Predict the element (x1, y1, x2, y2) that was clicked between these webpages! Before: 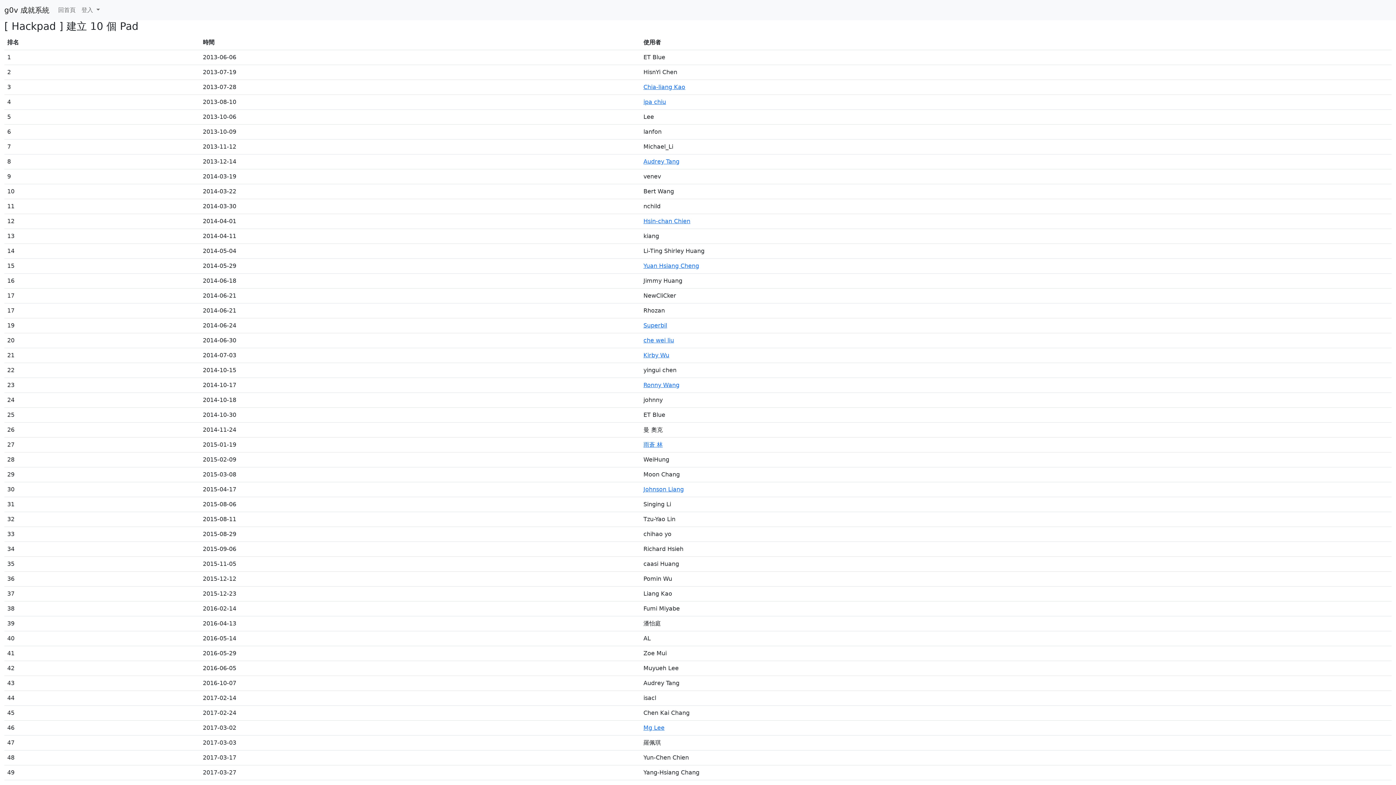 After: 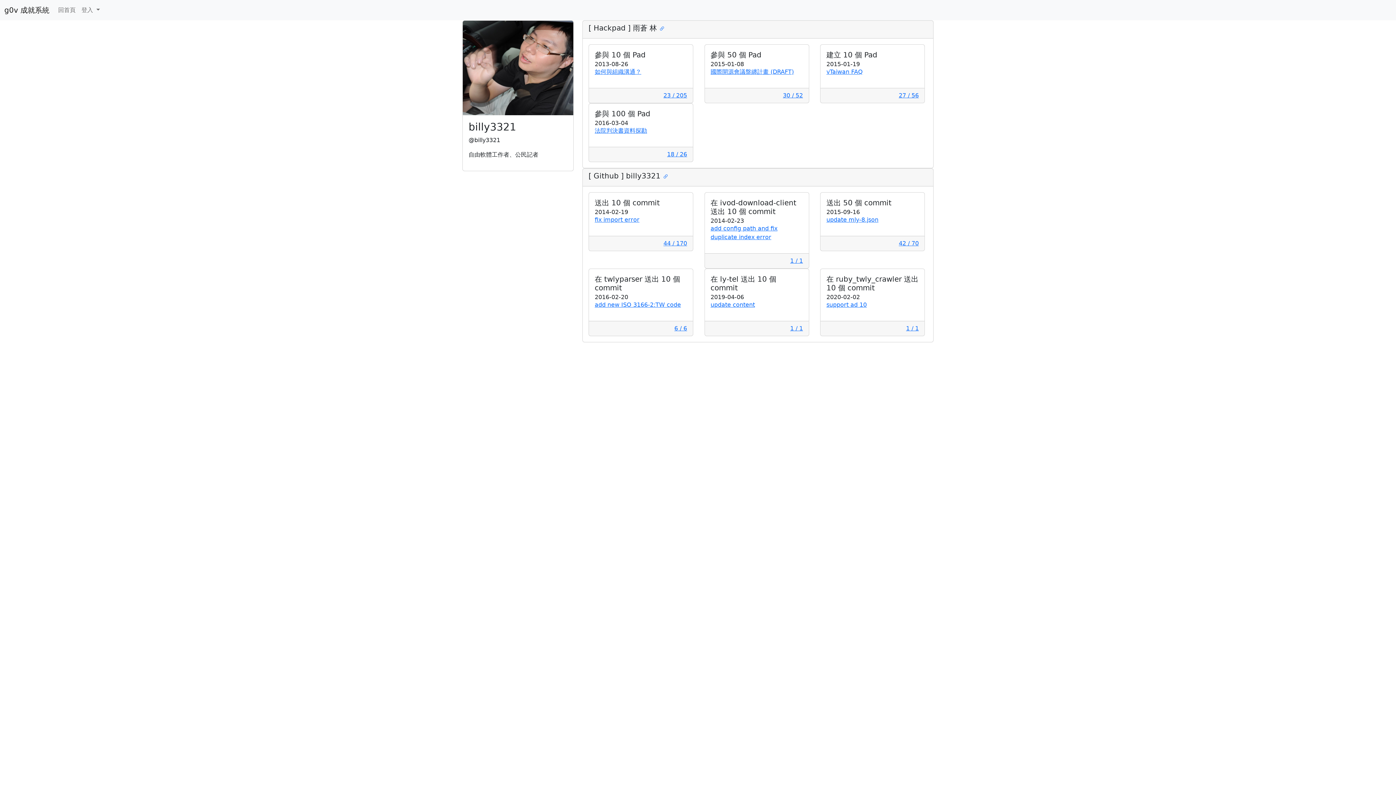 Action: label: 雨蒼 林 bbox: (643, 441, 662, 448)